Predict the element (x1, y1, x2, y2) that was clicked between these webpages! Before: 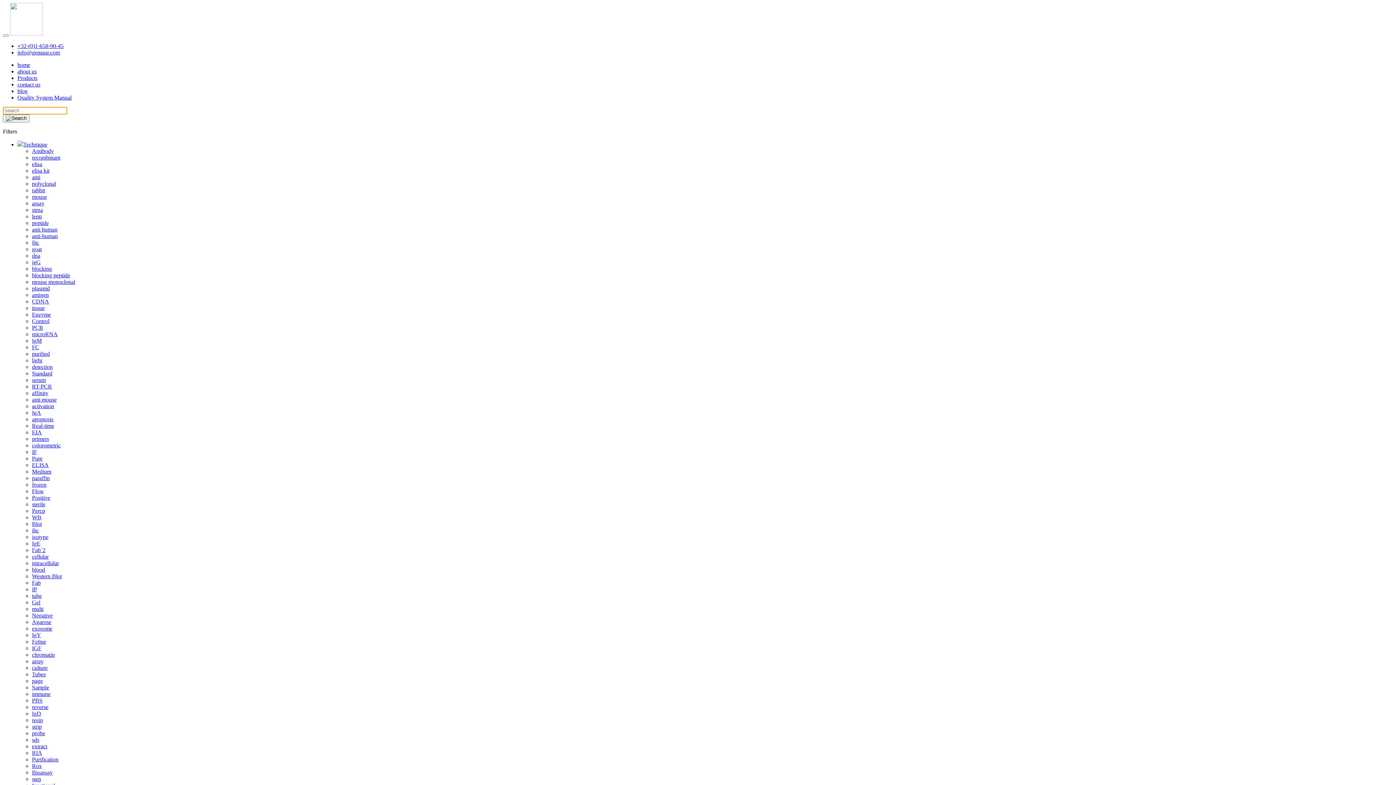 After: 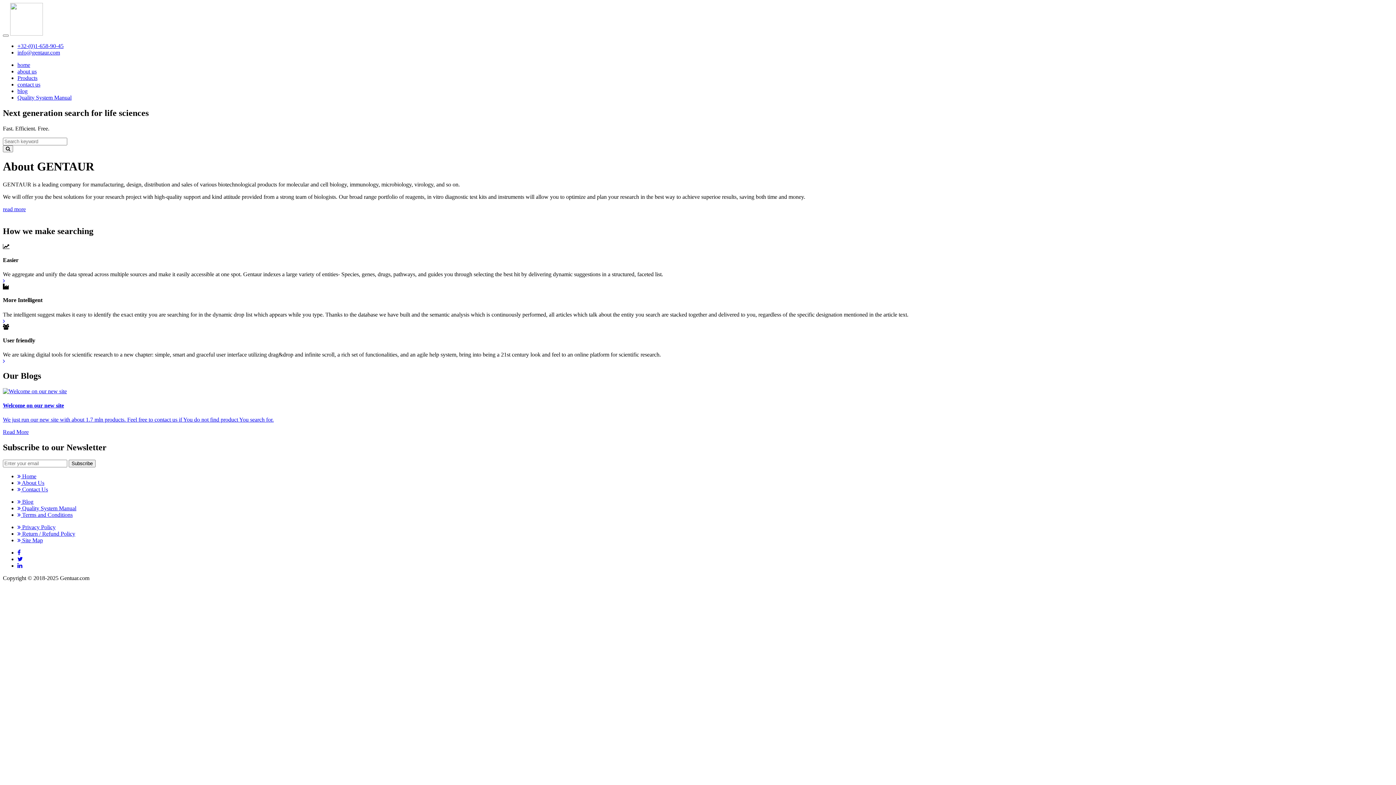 Action: bbox: (10, 30, 42, 36)